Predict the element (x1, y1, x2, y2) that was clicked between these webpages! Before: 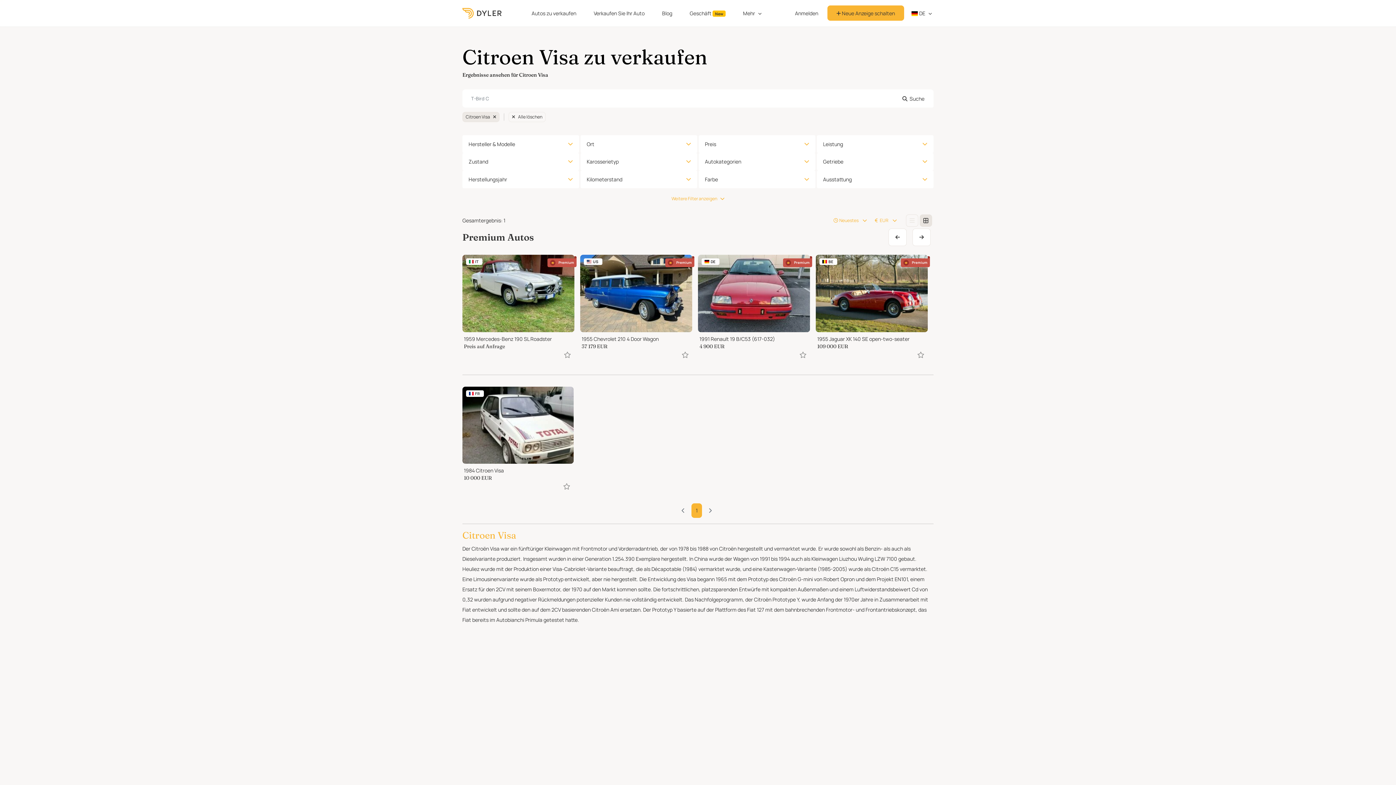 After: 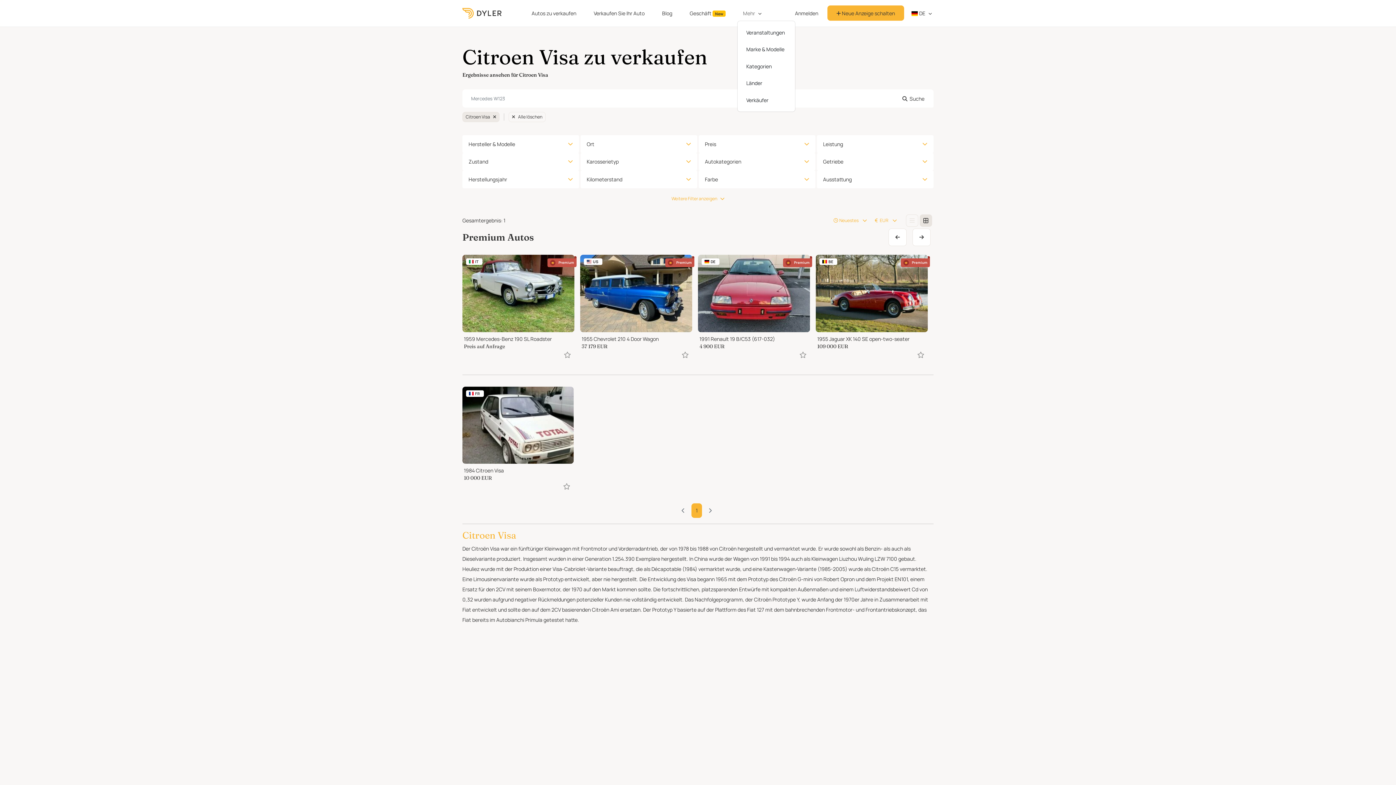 Action: bbox: (737, 6, 767, 19) label: Mehr